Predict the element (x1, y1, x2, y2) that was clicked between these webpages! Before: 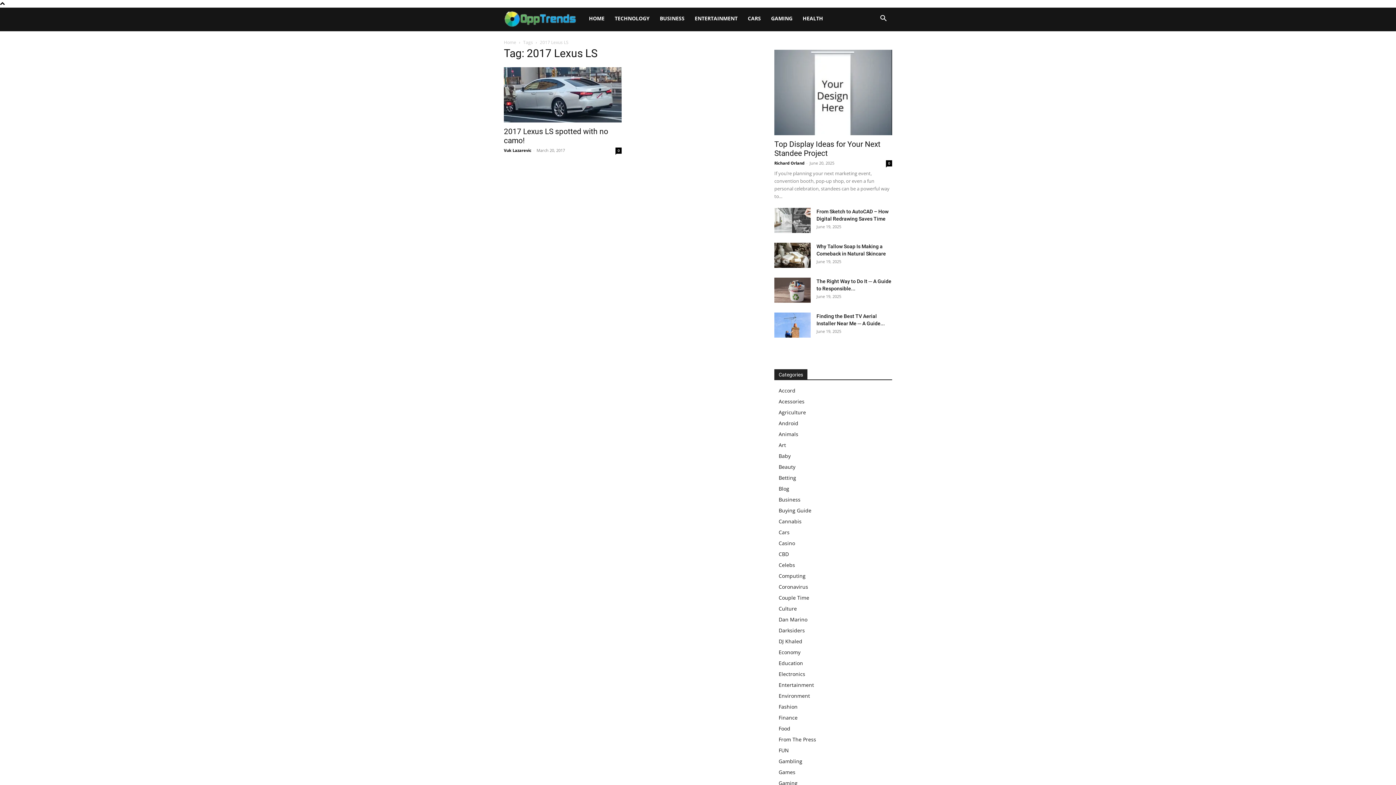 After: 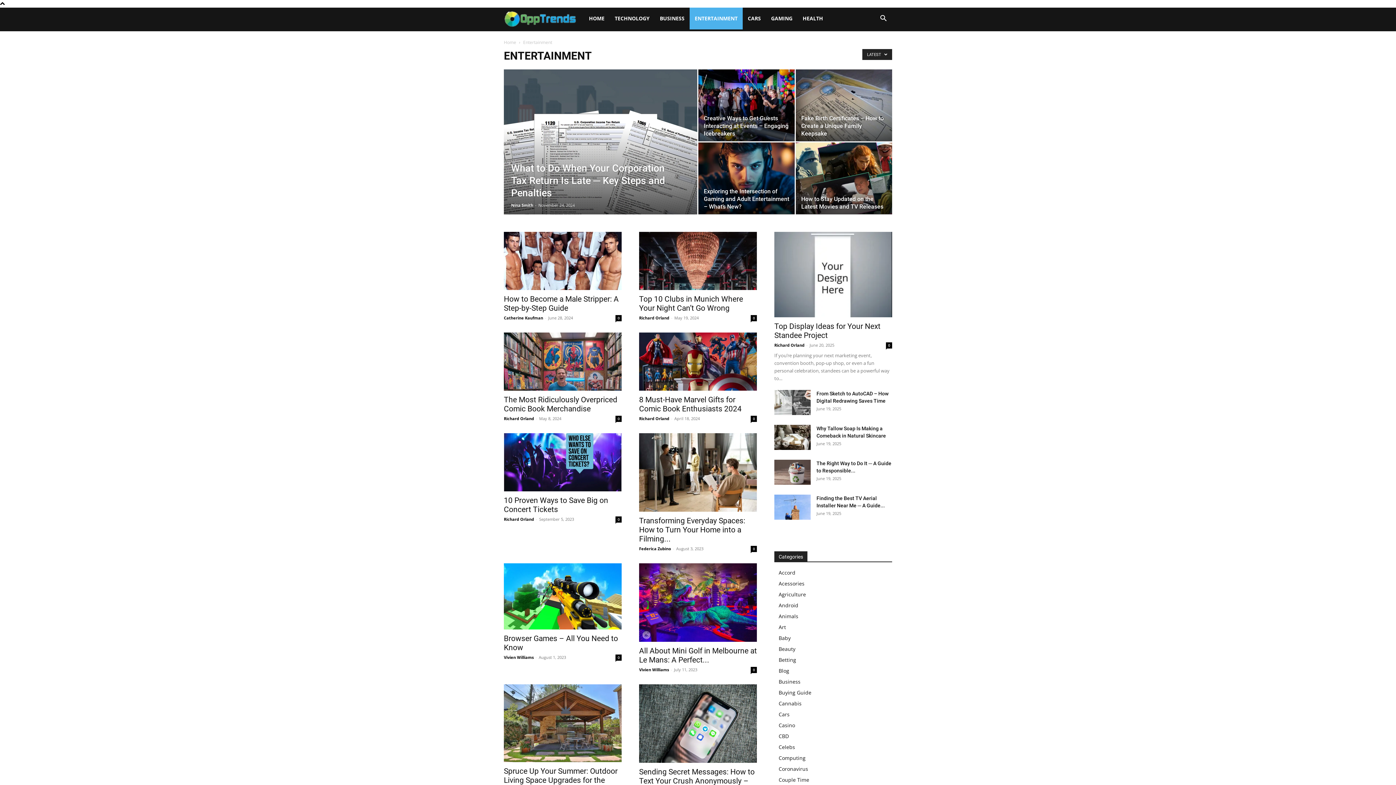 Action: label: Entertainment bbox: (778, 681, 814, 688)